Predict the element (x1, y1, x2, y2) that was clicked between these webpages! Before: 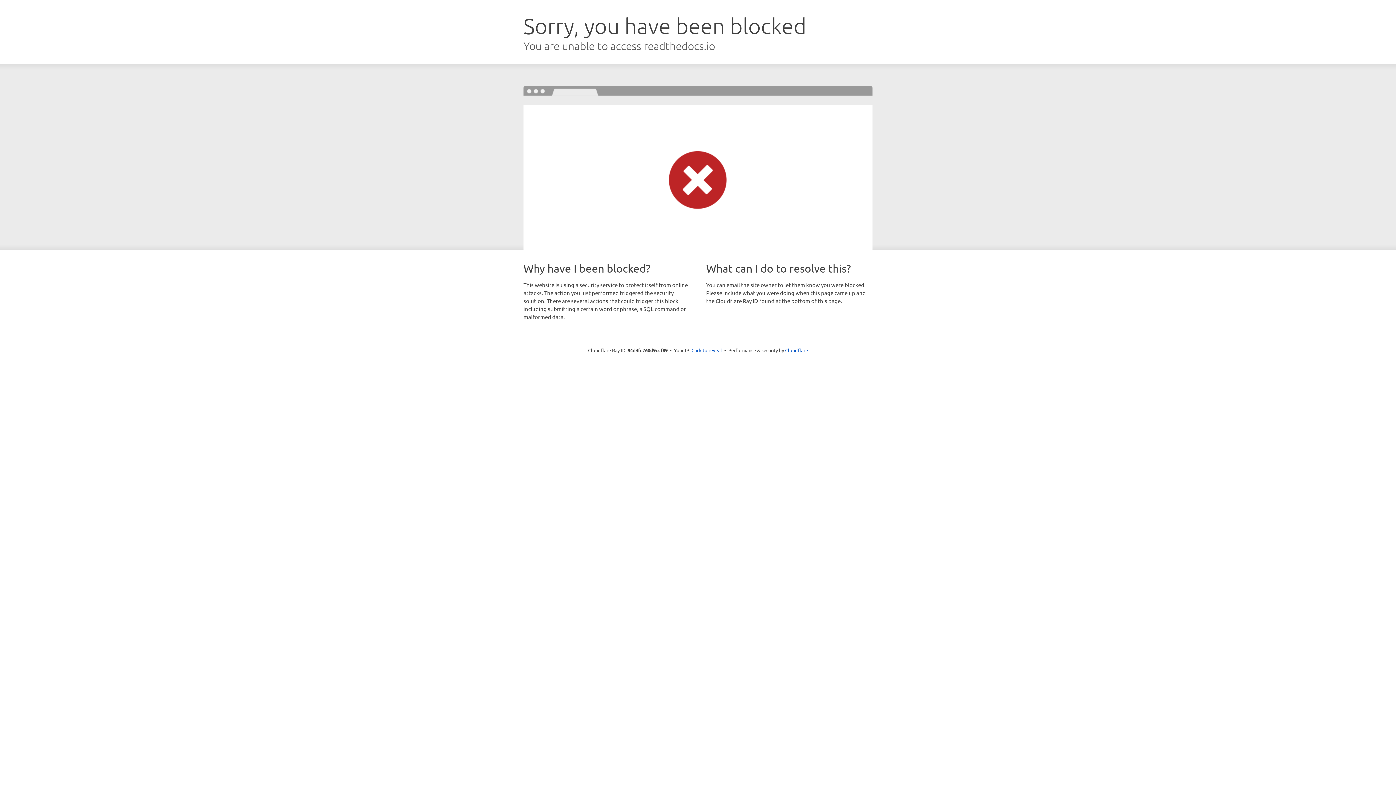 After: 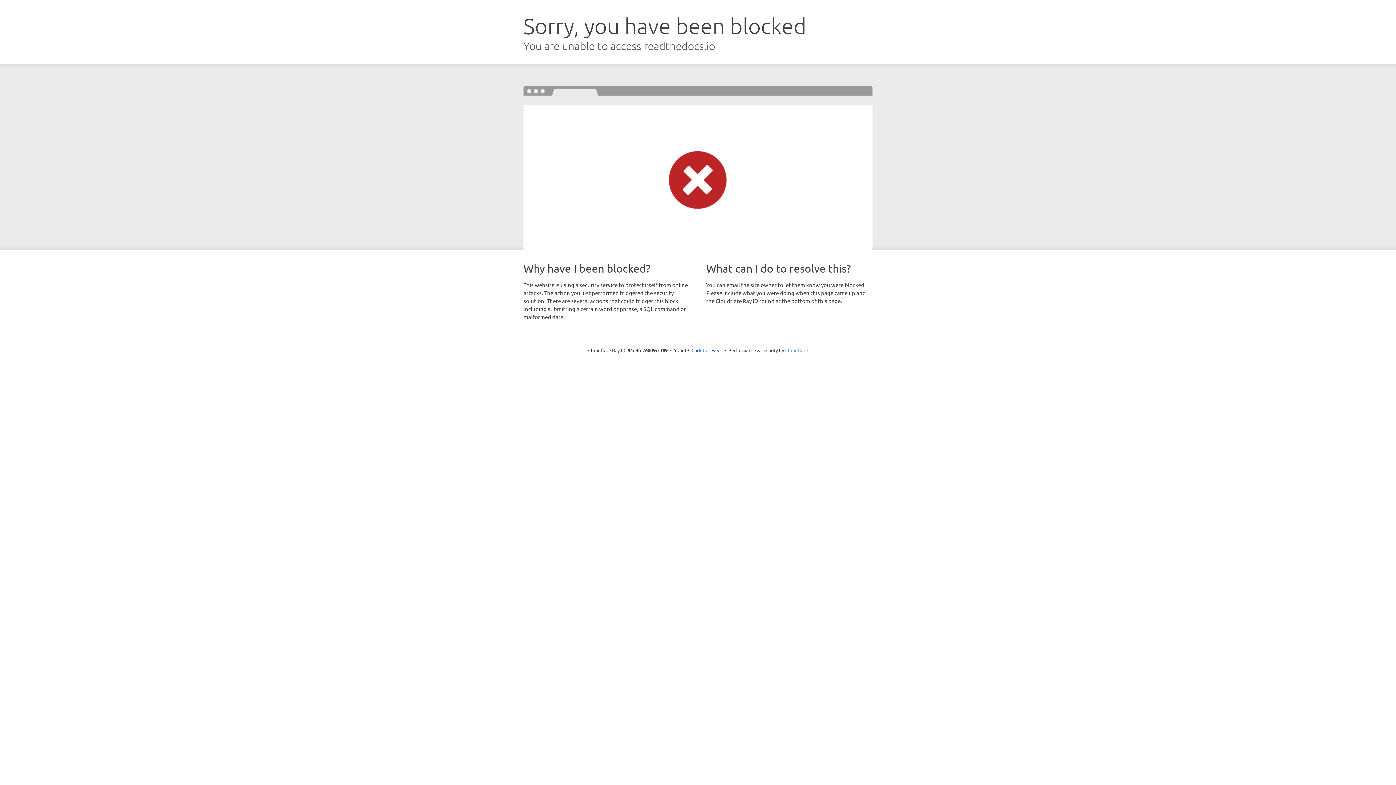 Action: bbox: (785, 347, 808, 353) label: Cloudflare